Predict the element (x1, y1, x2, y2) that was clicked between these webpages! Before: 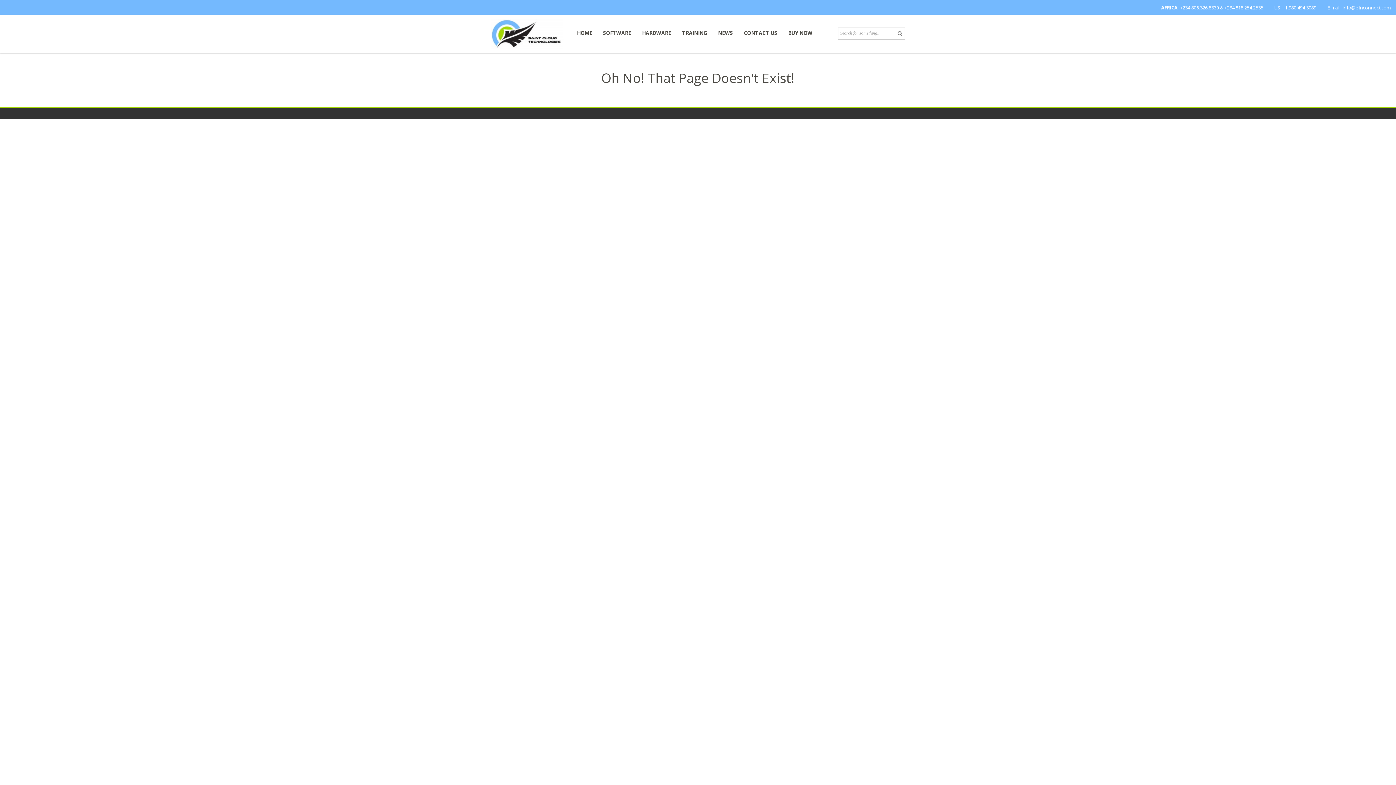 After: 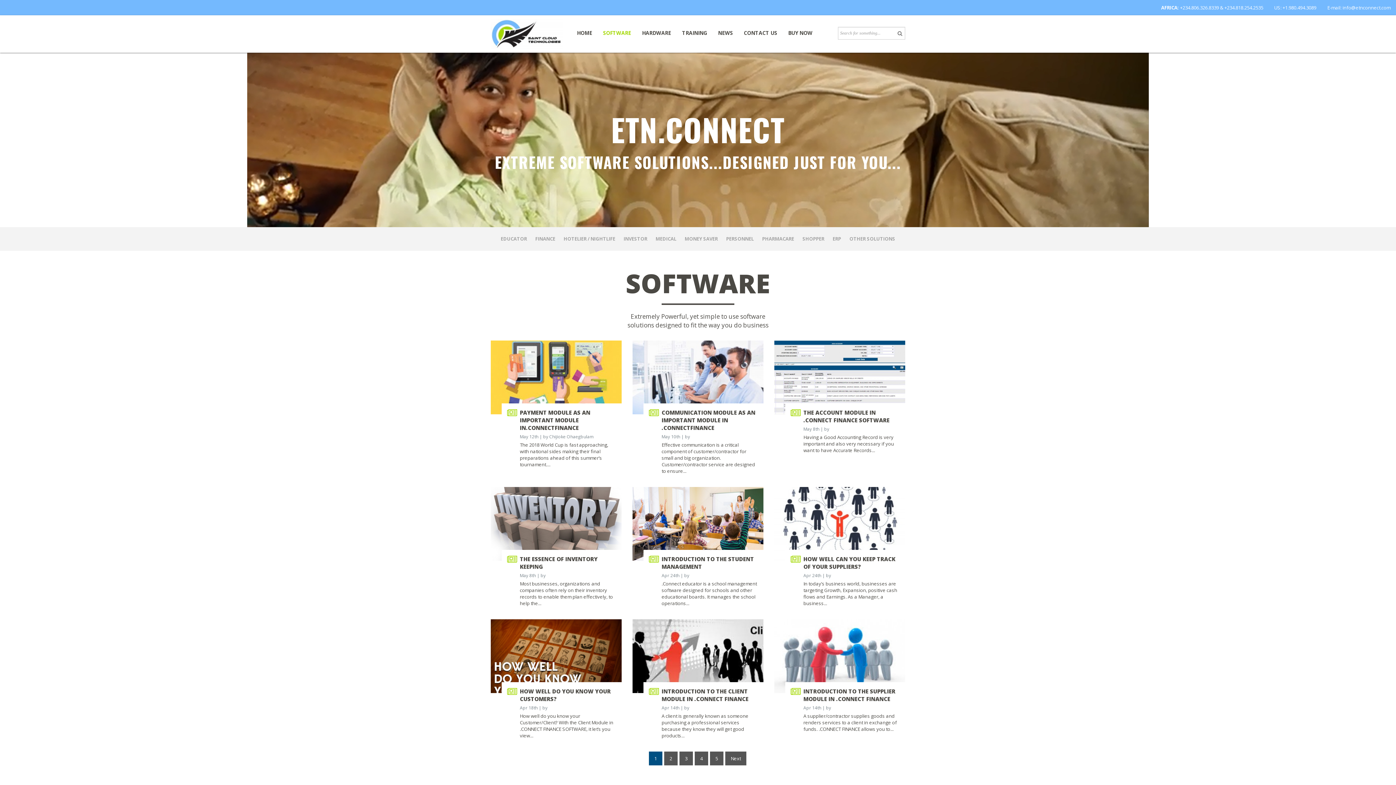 Action: bbox: (601, 26, 633, 38) label: SOFTWARE